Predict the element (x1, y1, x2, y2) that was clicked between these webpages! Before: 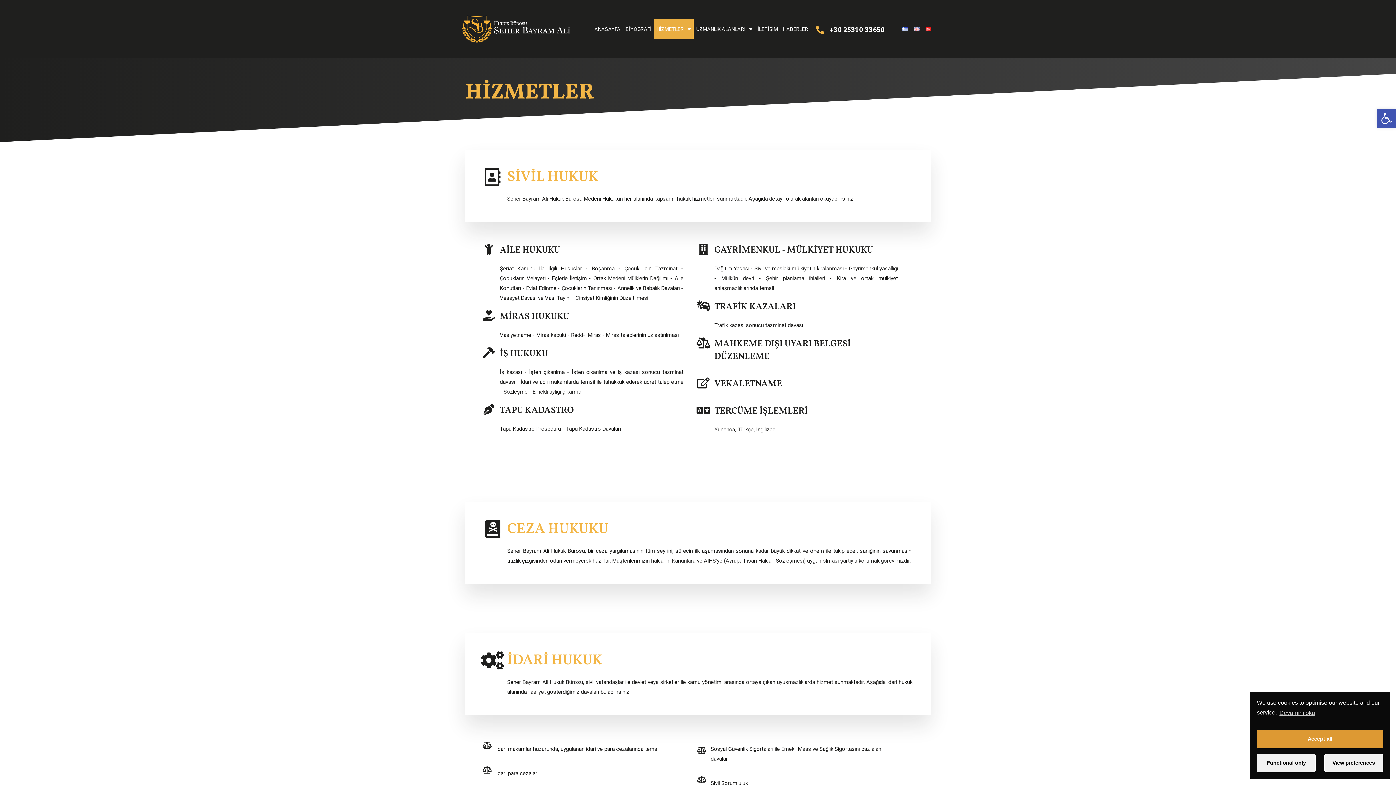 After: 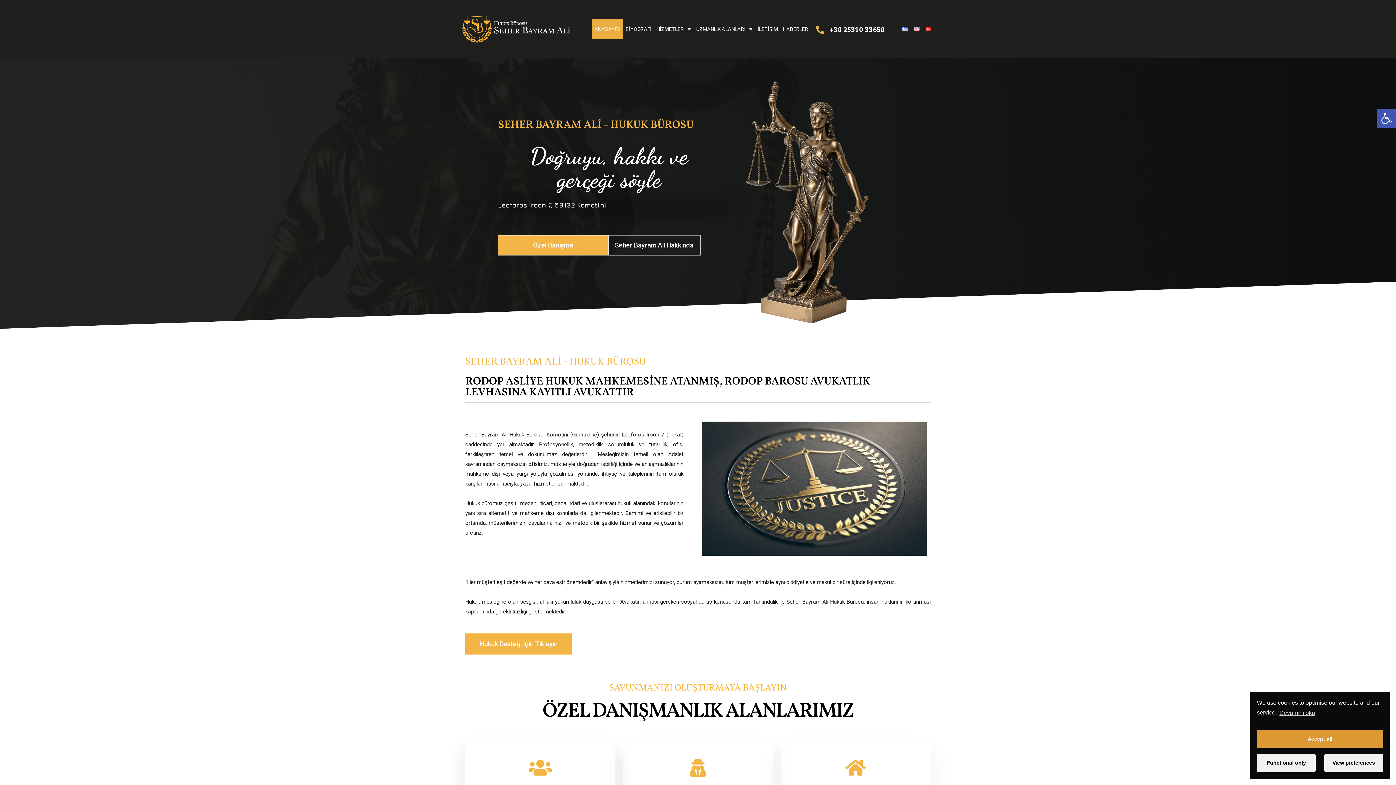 Action: label: ANASAYFA bbox: (592, 18, 623, 39)